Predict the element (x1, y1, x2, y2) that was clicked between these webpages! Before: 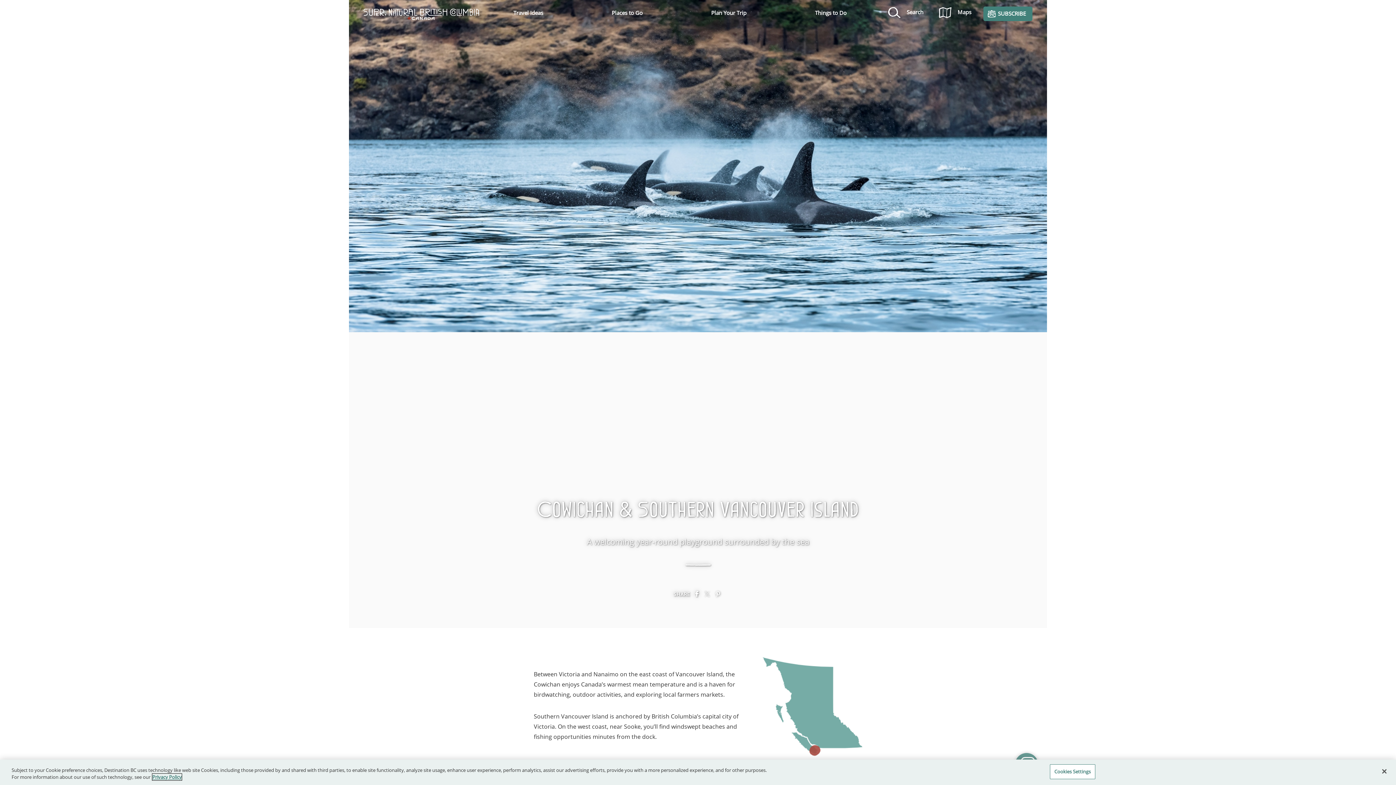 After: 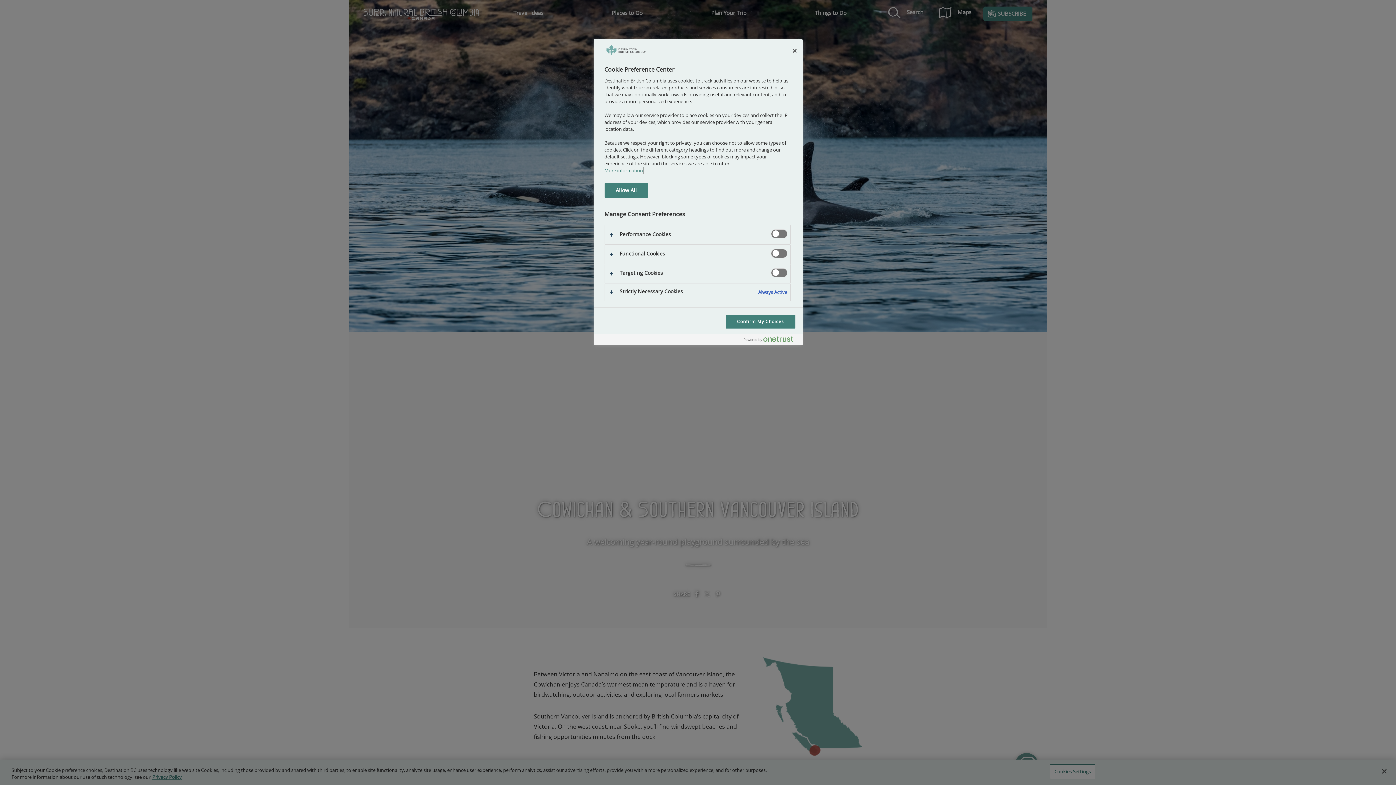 Action: bbox: (1050, 764, 1095, 779) label: Cookies Settings